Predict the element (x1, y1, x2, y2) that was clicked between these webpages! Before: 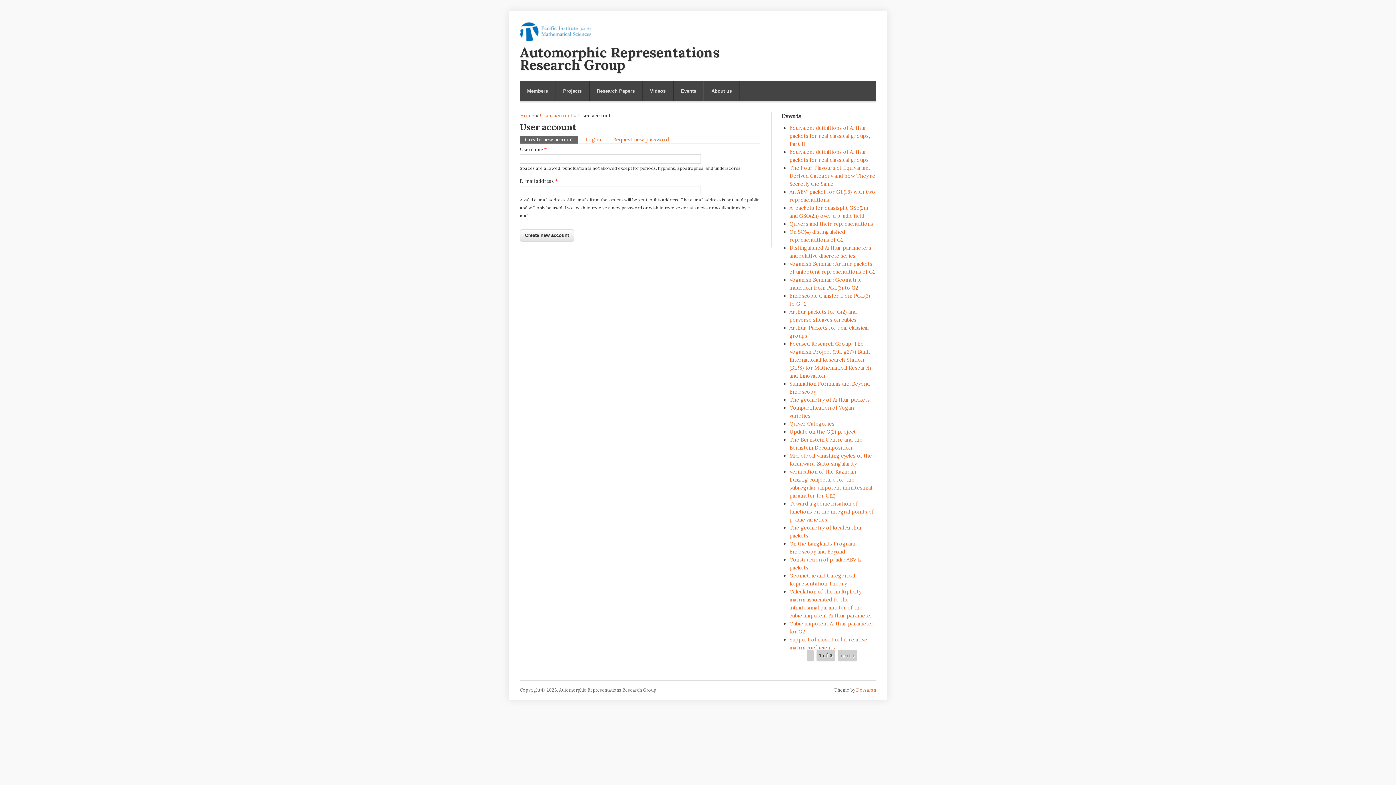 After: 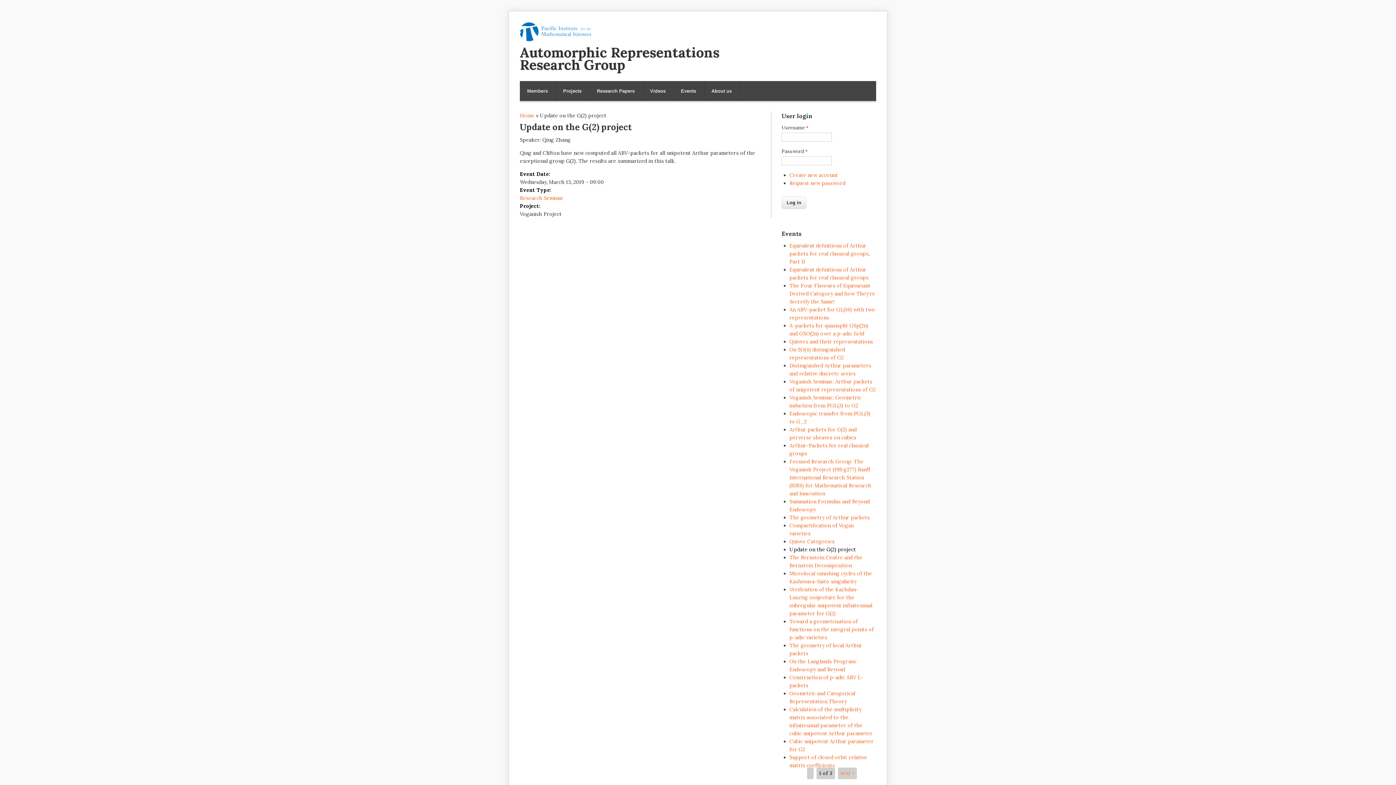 Action: bbox: (789, 428, 856, 435) label: Update on the G(2) project